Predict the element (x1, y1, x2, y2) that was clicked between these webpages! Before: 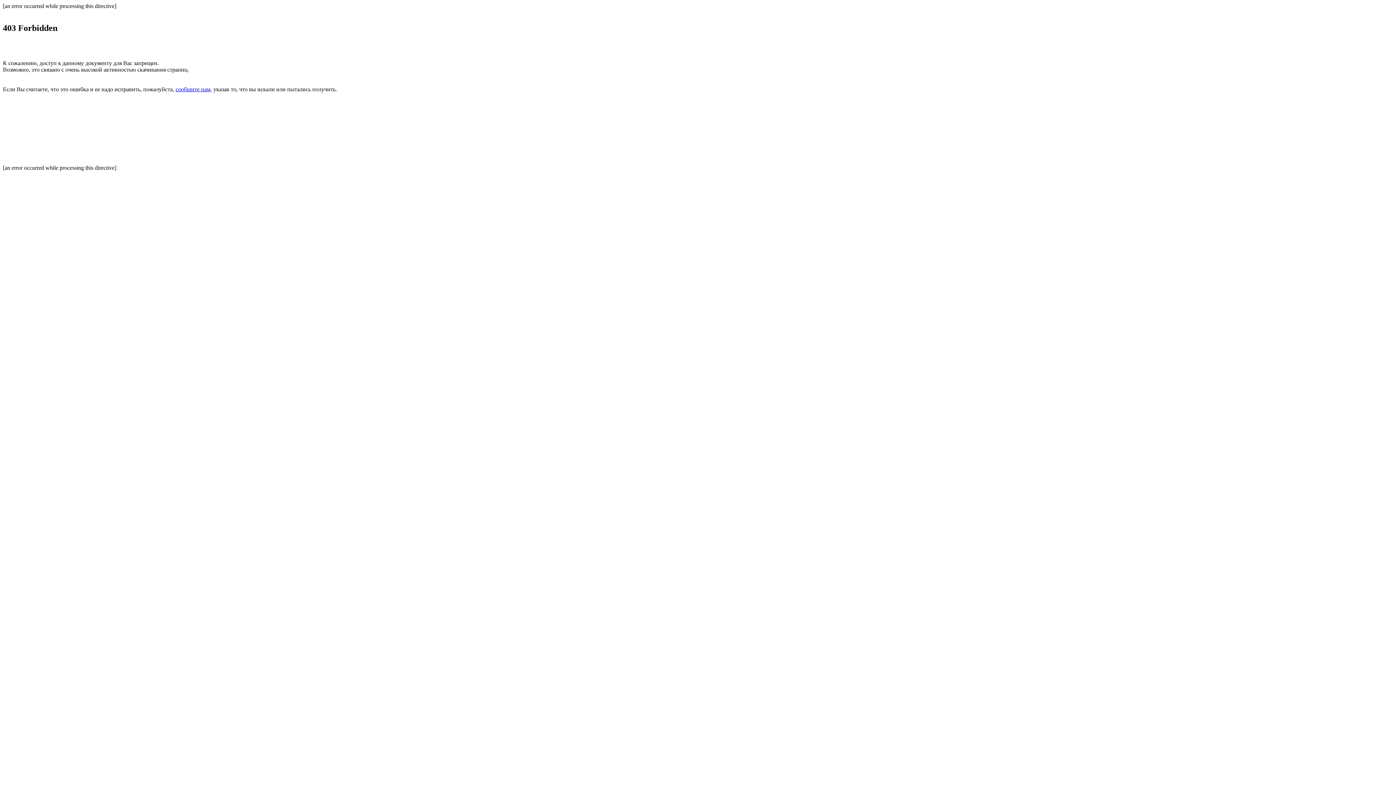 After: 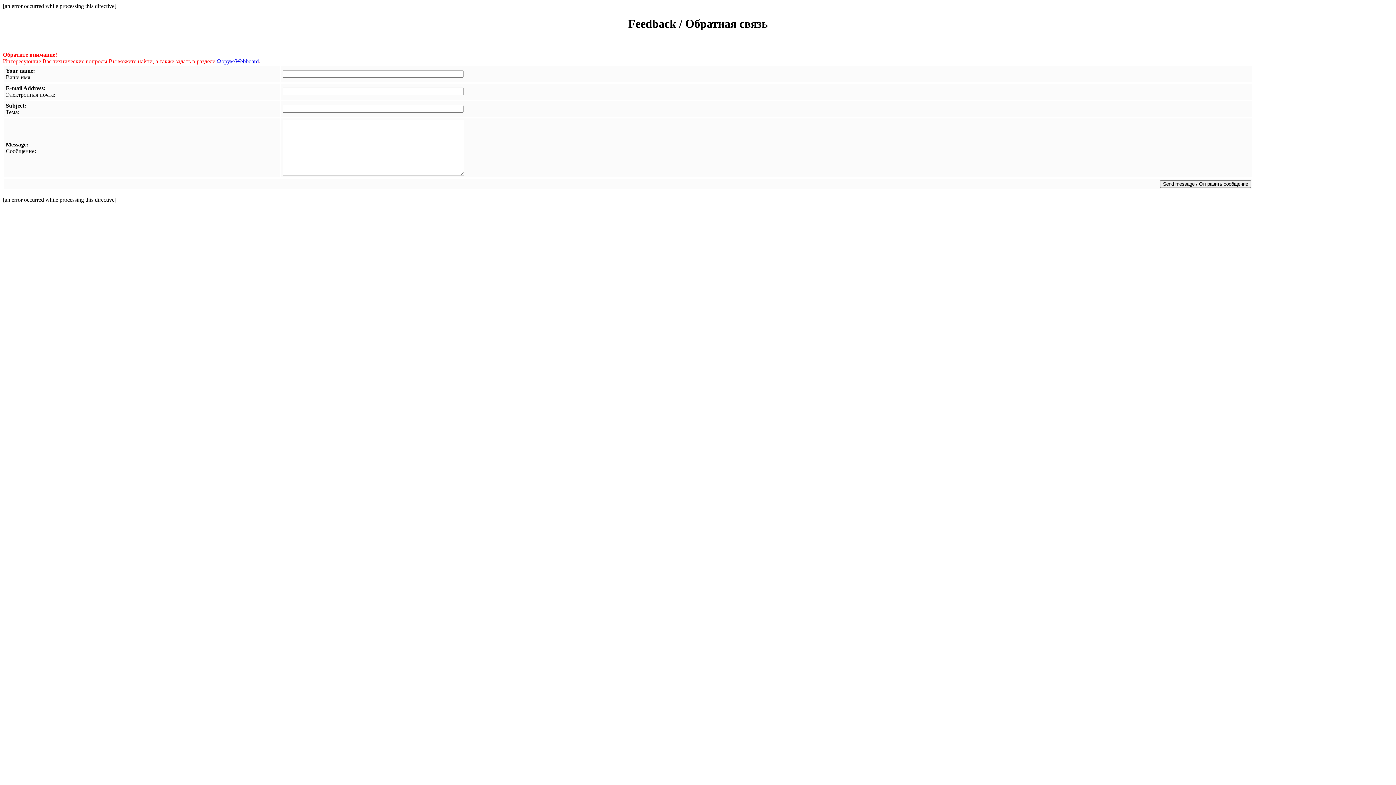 Action: bbox: (175, 86, 210, 92) label: сообщите нам